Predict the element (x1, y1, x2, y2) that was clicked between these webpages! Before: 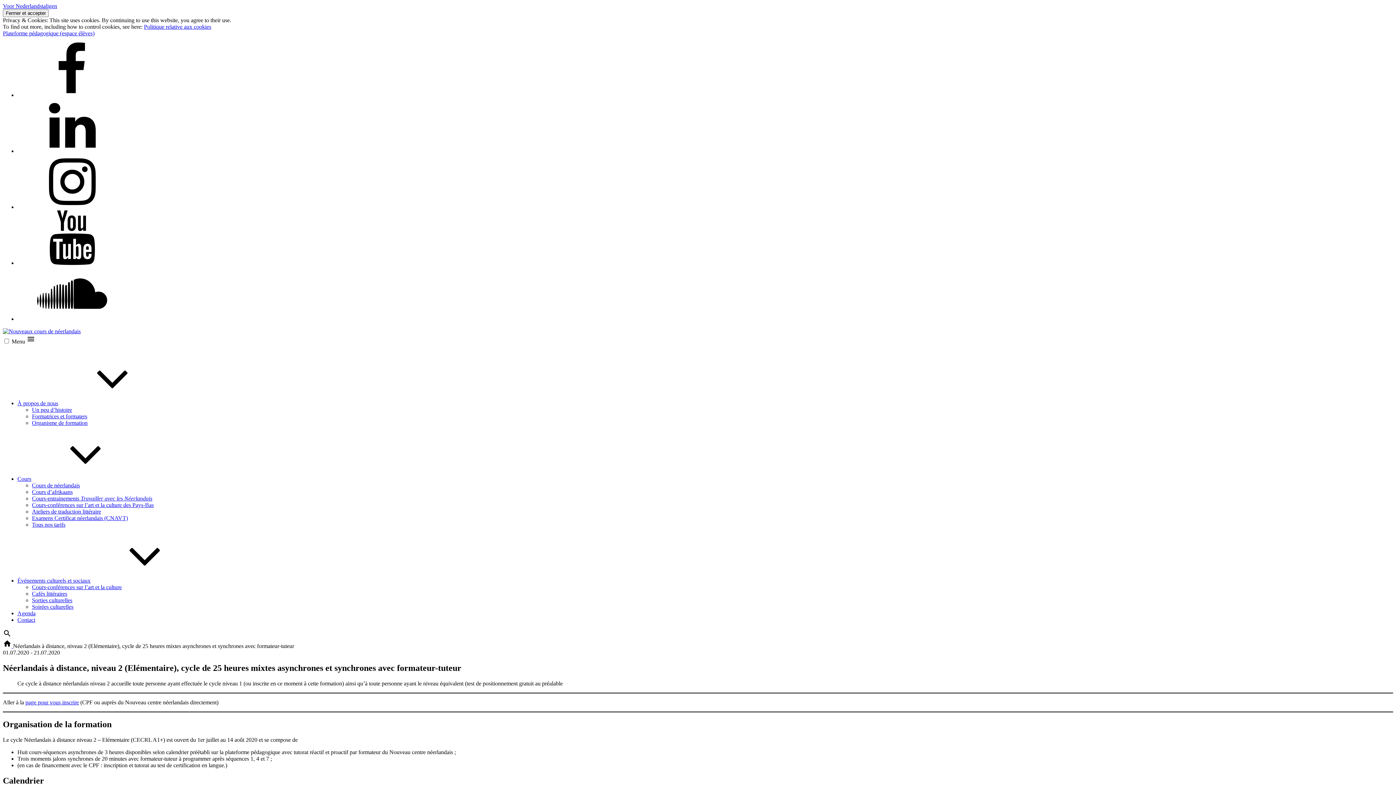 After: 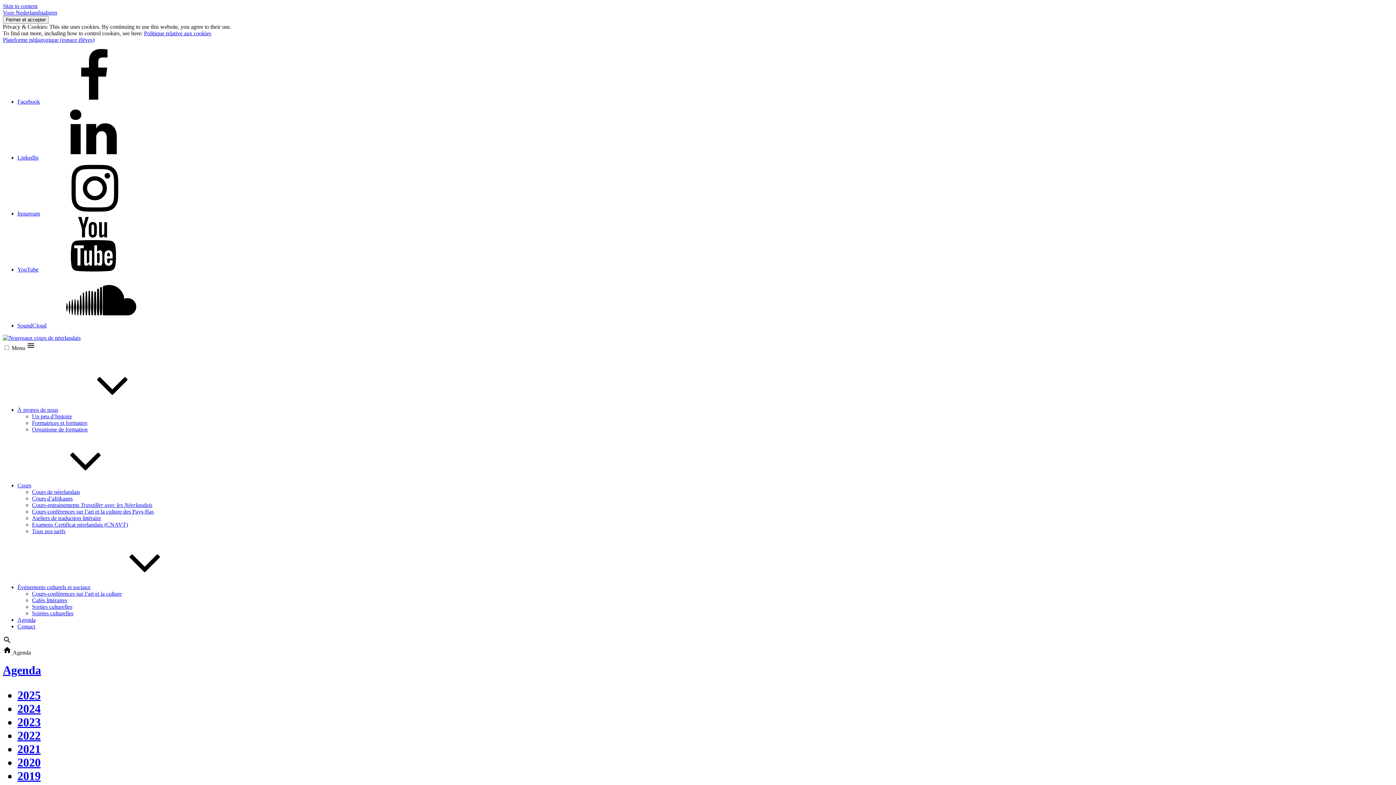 Action: label: Agenda bbox: (17, 610, 35, 616)